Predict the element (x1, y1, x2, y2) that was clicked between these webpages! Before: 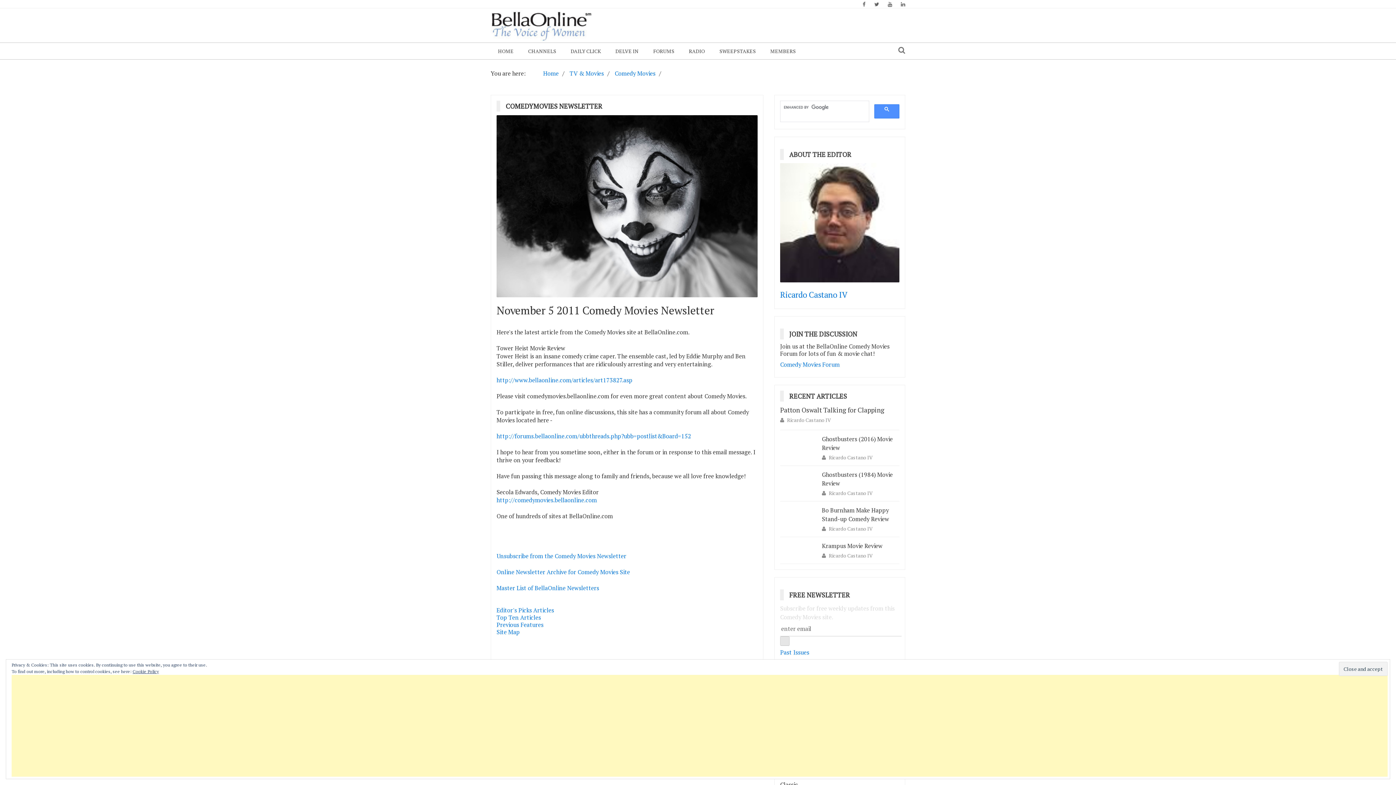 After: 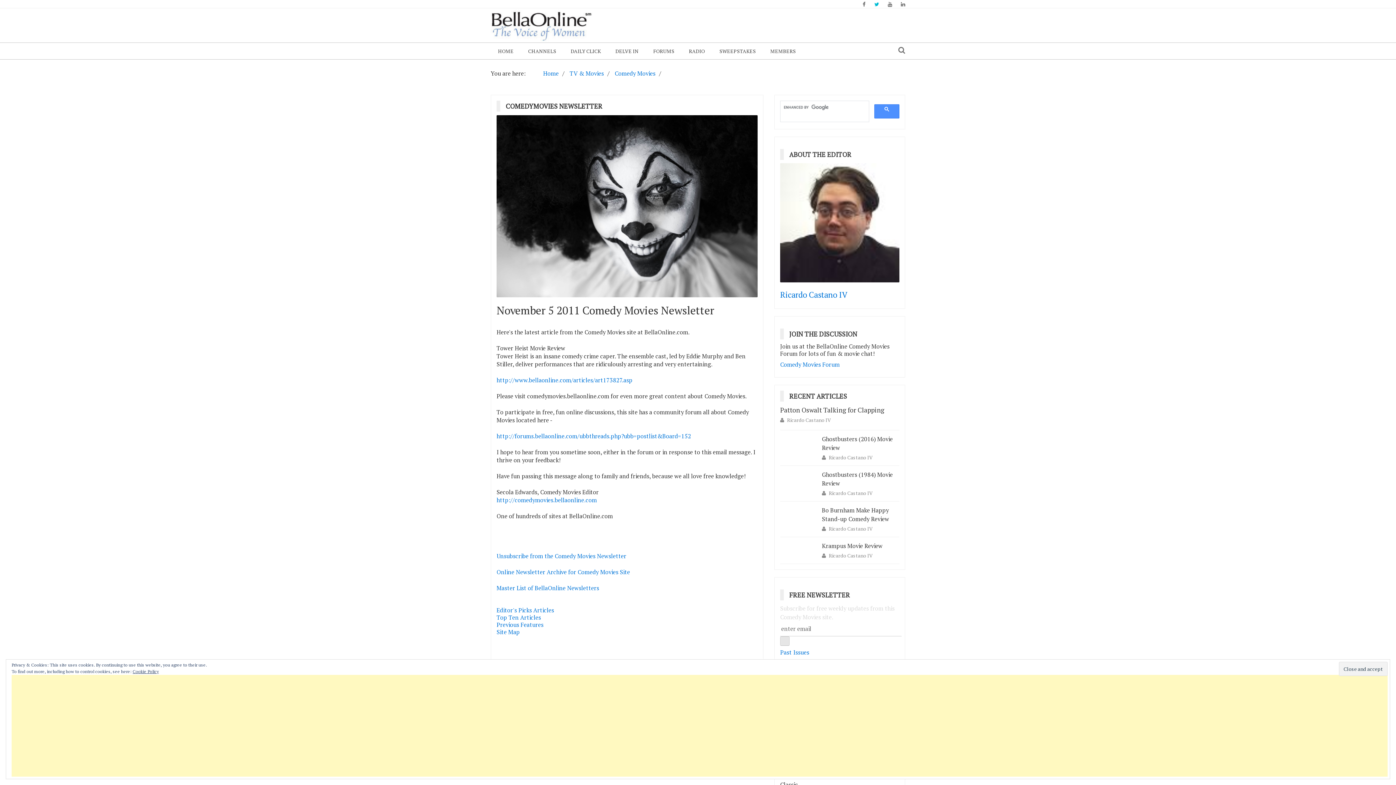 Action: bbox: (874, 0, 879, 7)